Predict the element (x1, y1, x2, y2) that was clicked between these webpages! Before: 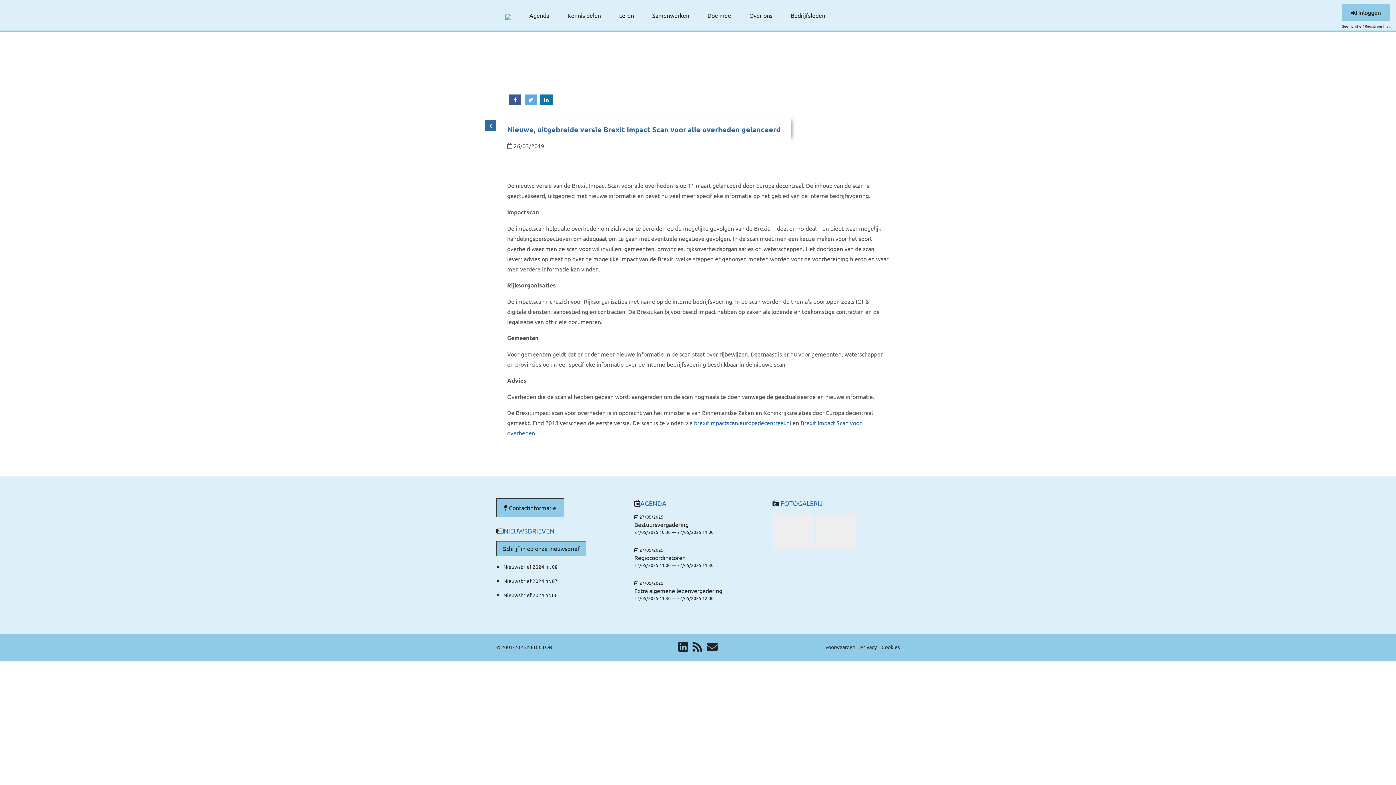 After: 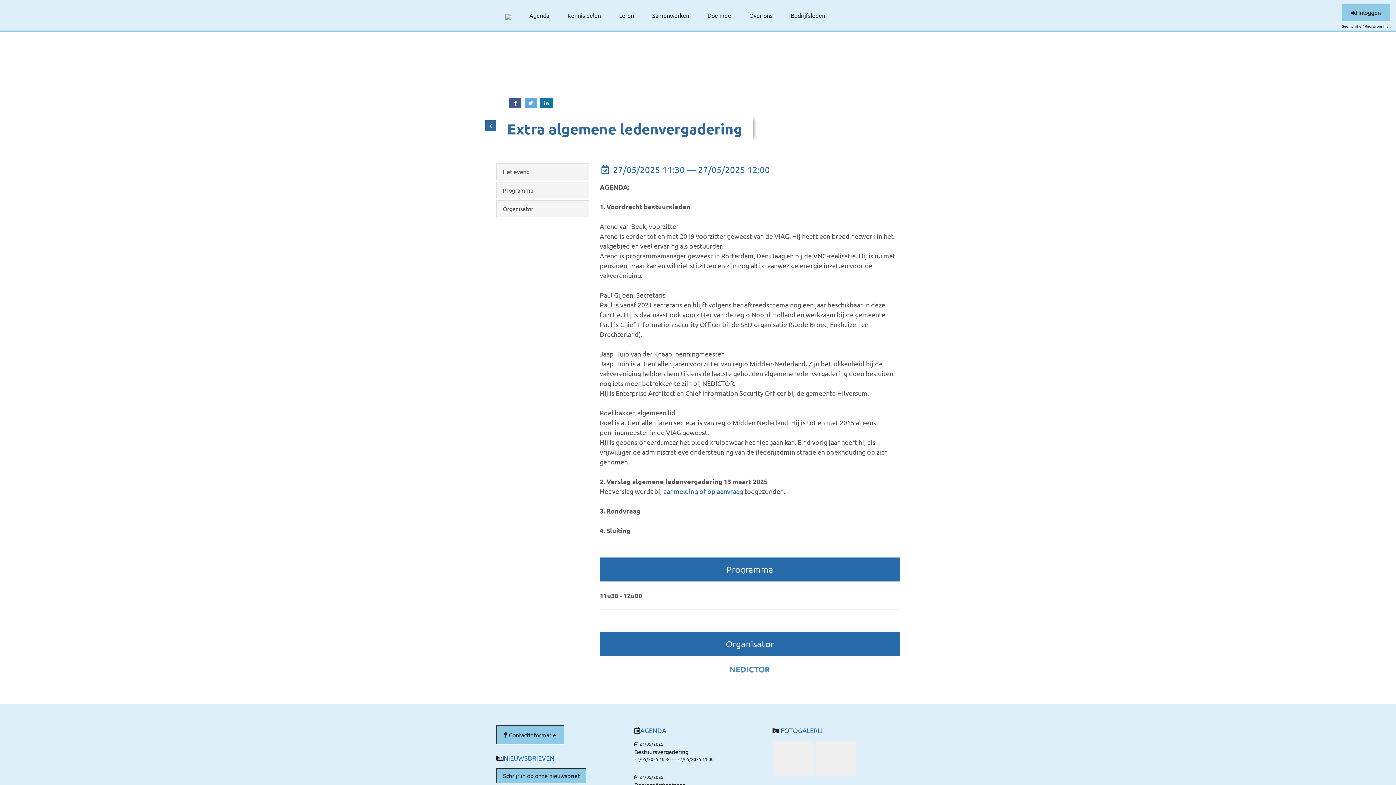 Action: bbox: (634, 580, 761, 601) label:  27/05/2025
Extra algemene ledenvergadering
27/05/2025 11:30 — 27/05/2025 12:00